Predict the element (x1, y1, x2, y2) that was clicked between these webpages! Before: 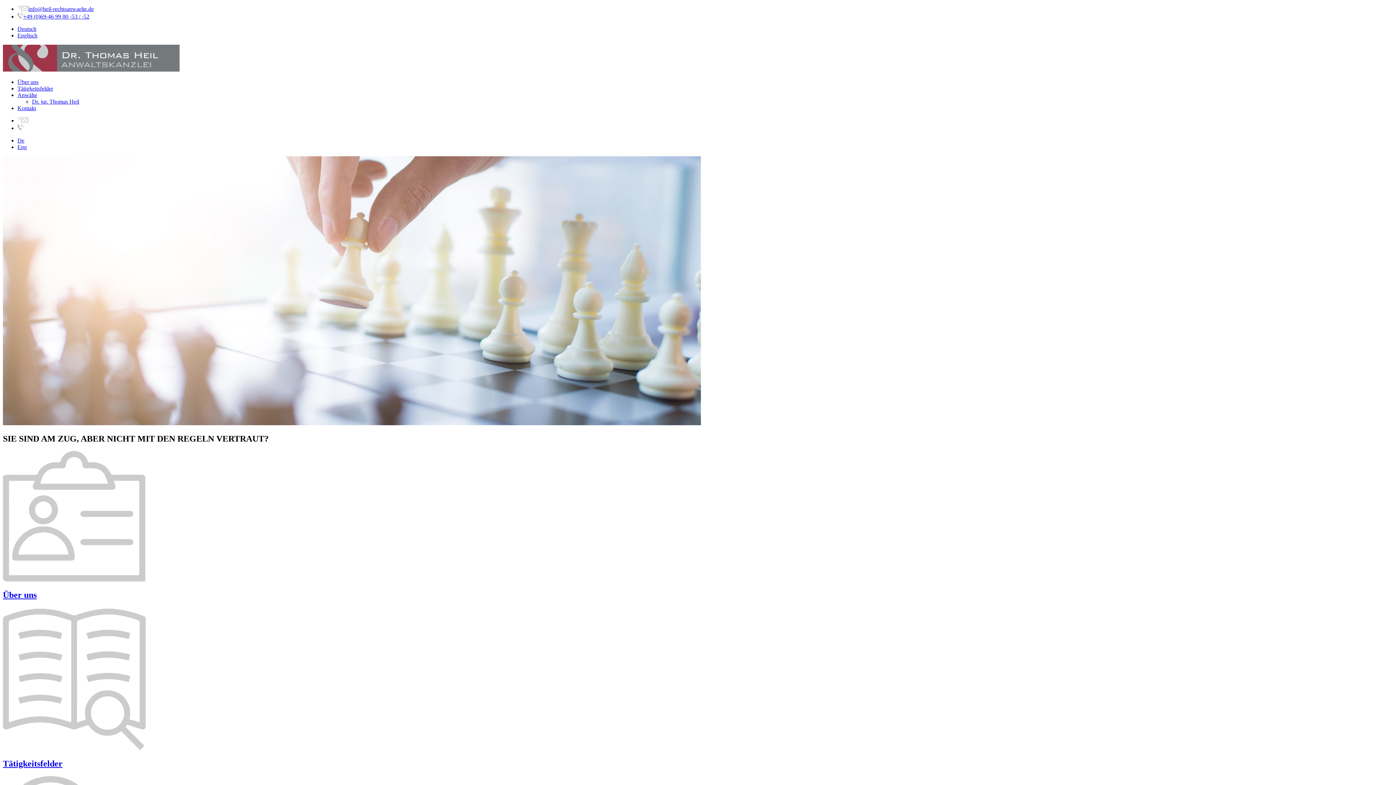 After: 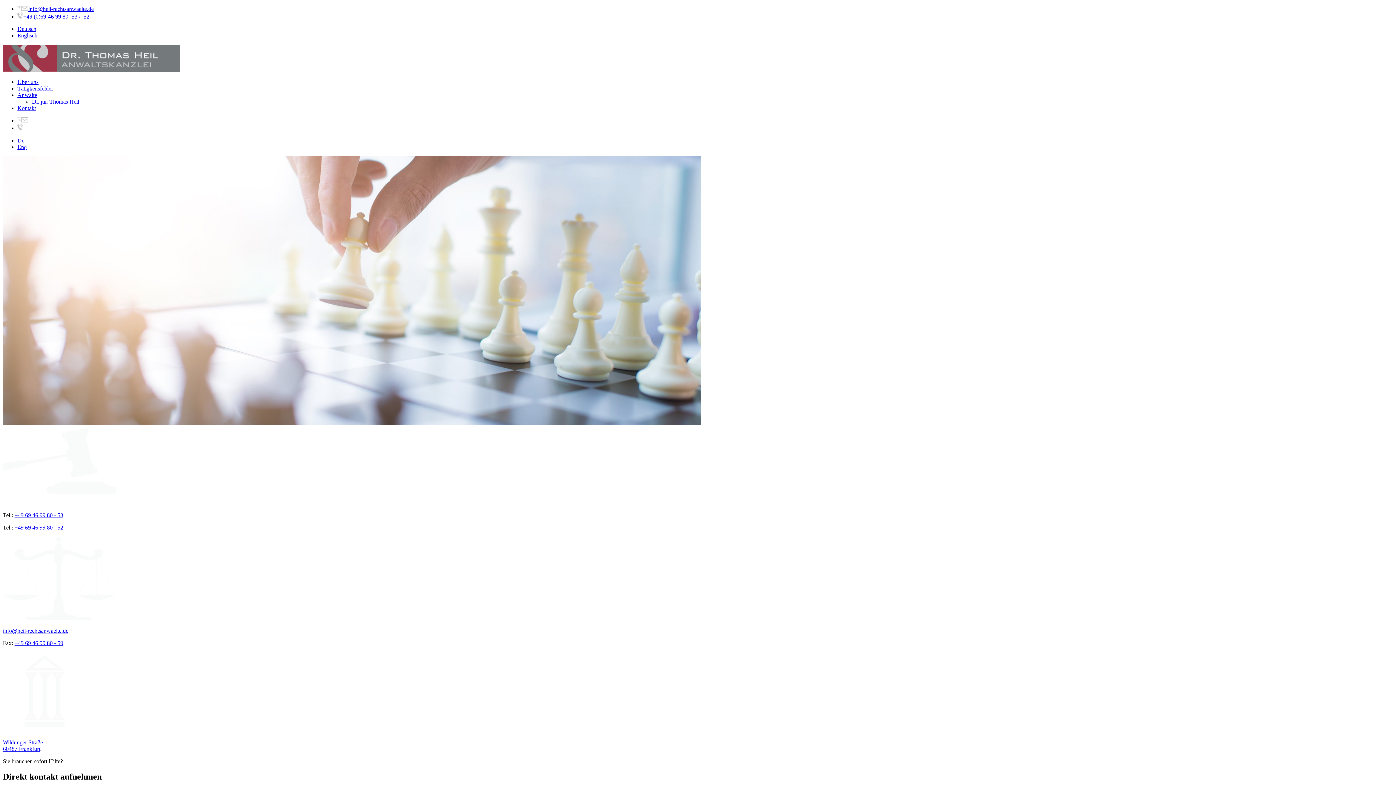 Action: bbox: (17, 105, 36, 111) label: Kontakt